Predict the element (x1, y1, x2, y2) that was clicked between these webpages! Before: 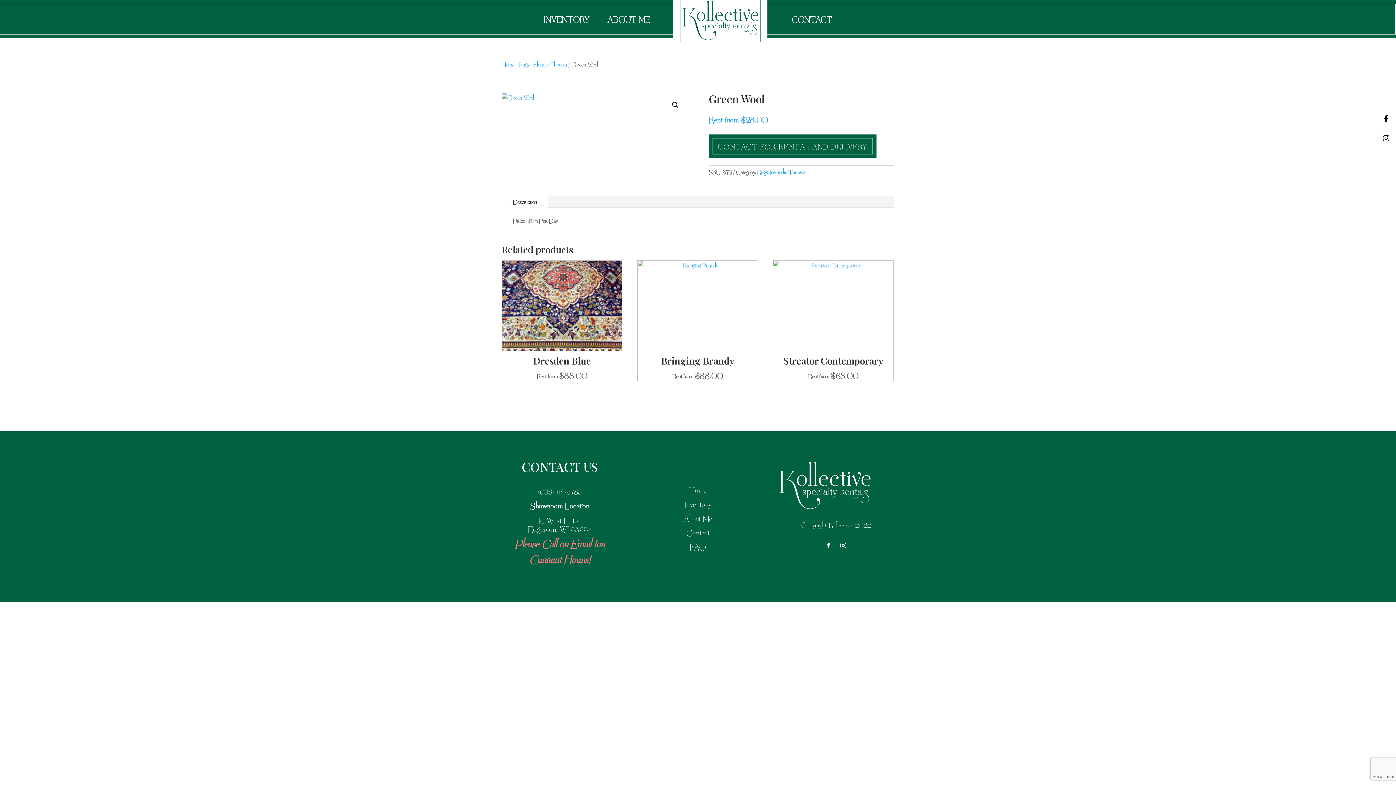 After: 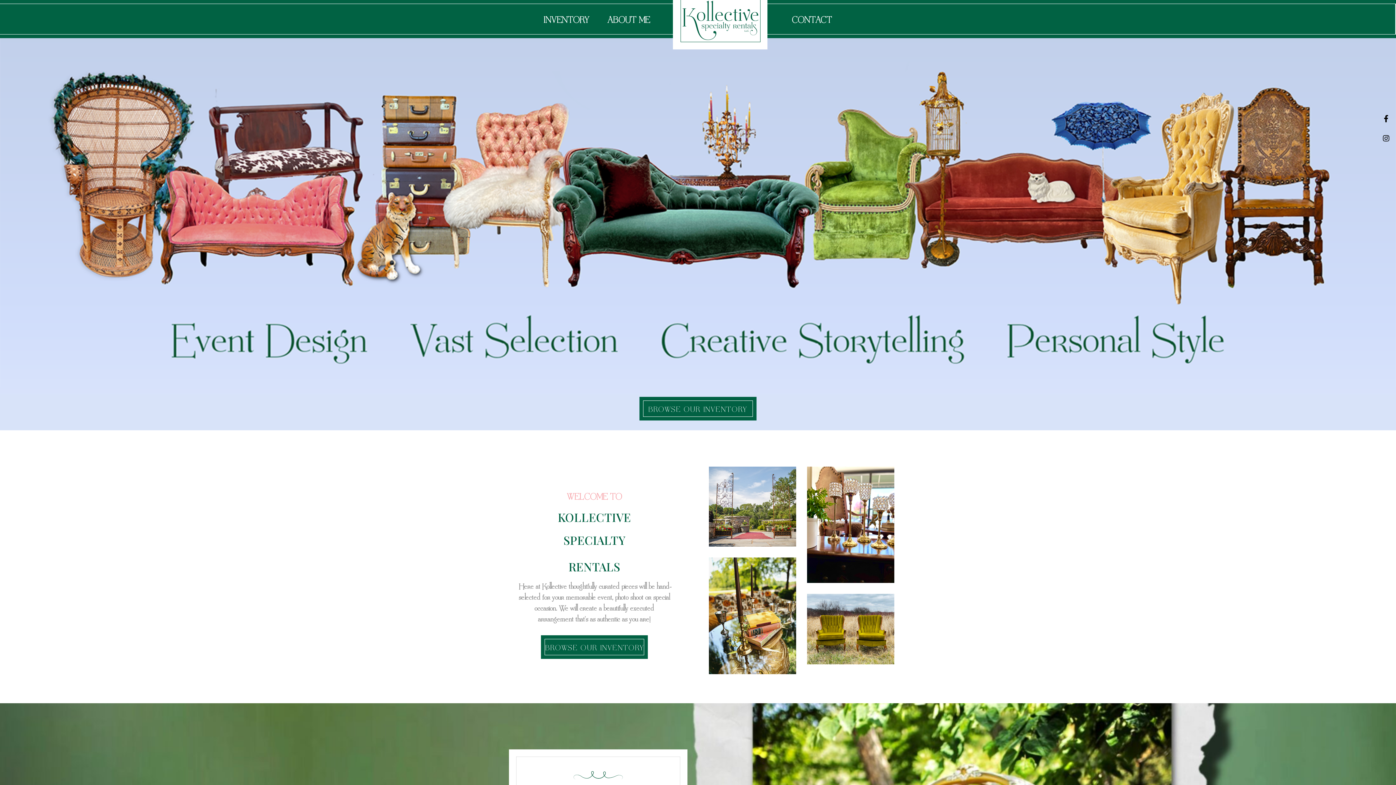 Action: label: Home bbox: (501, 60, 514, 68)